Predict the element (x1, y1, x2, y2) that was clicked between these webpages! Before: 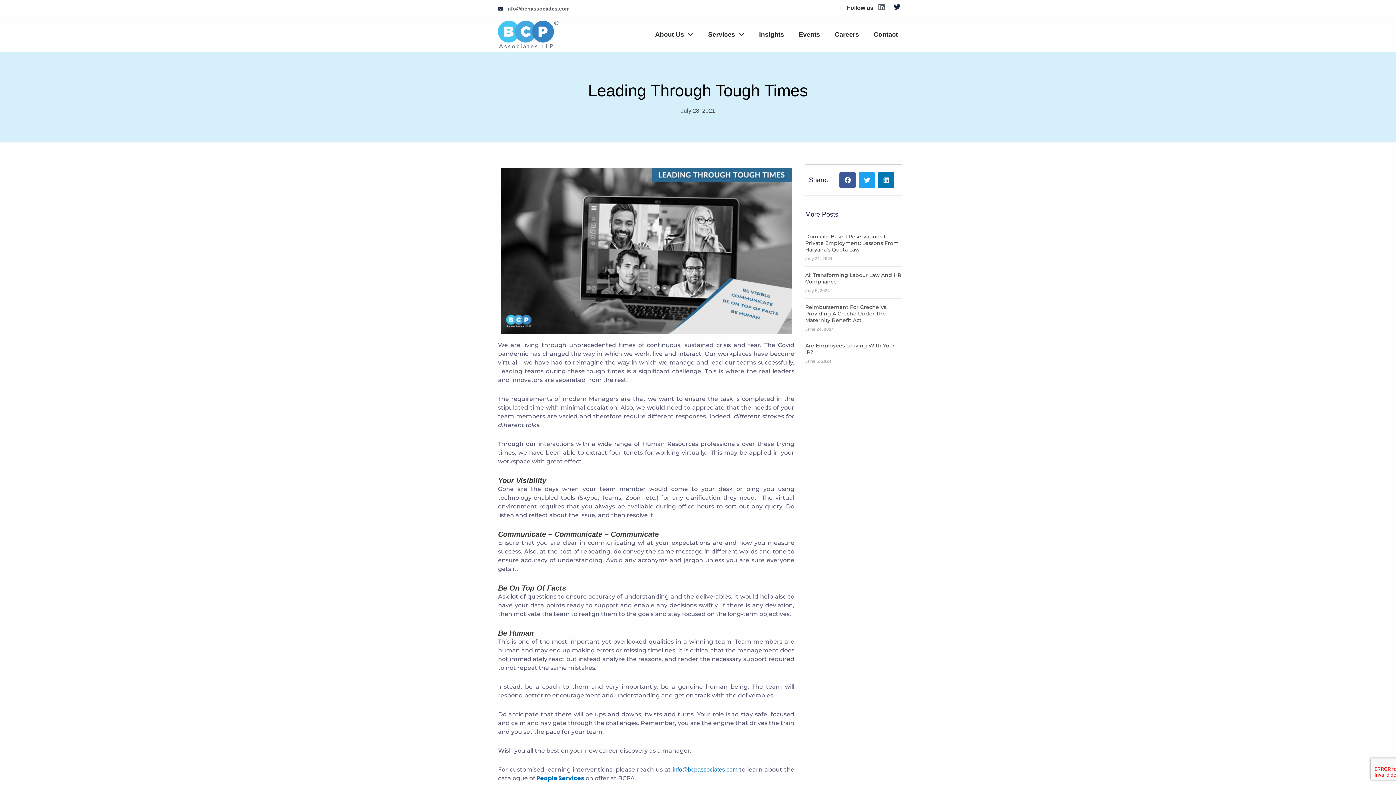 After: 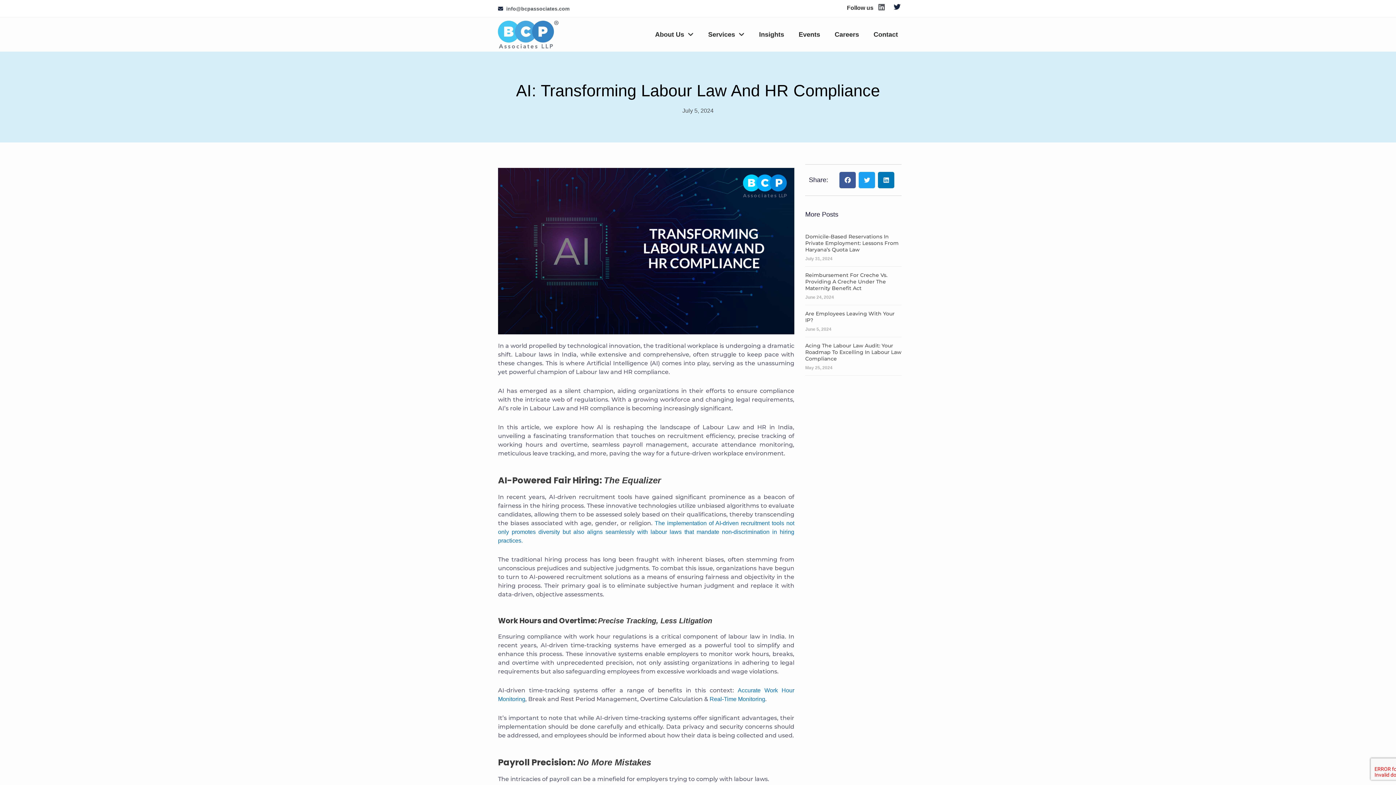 Action: label: AI: Transforming Labour Law And HR Compliance bbox: (805, 271, 901, 285)